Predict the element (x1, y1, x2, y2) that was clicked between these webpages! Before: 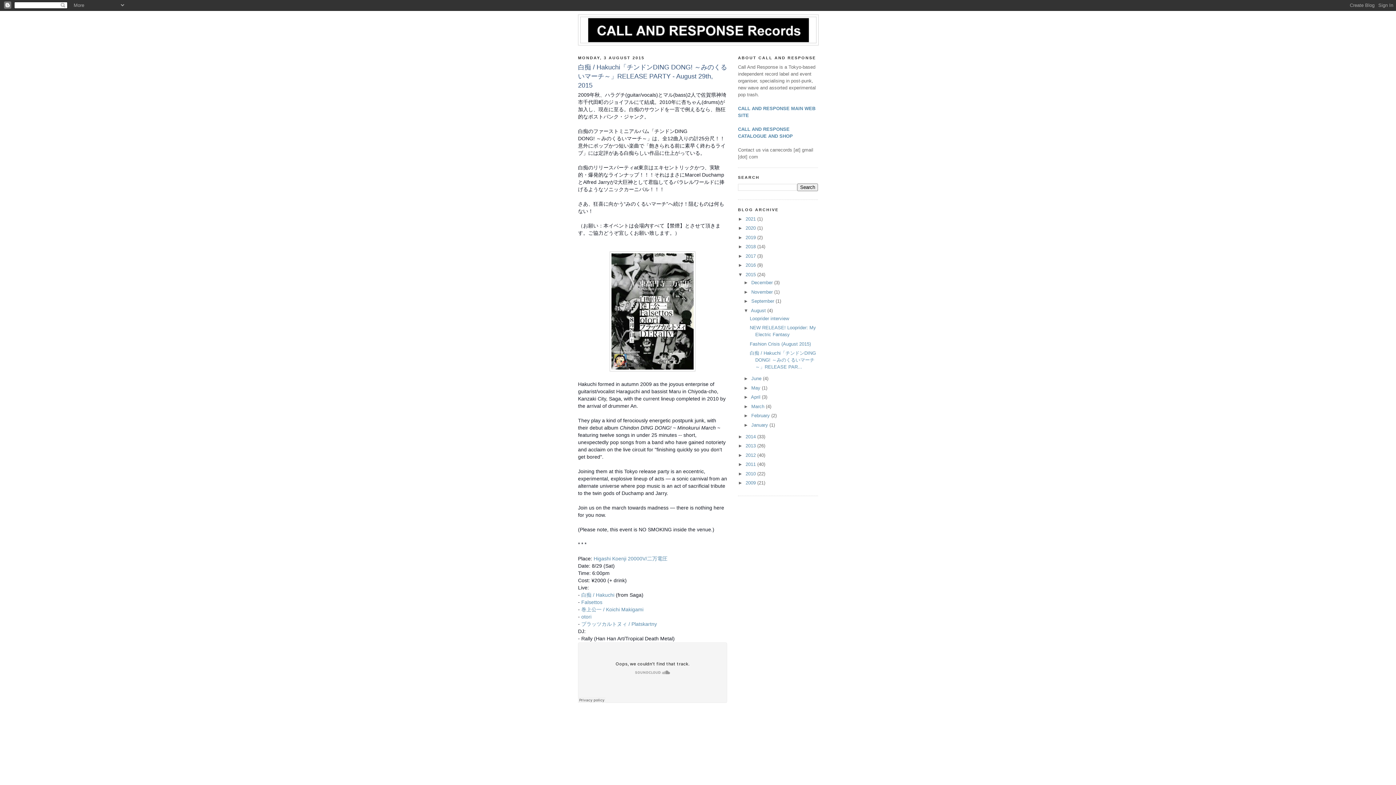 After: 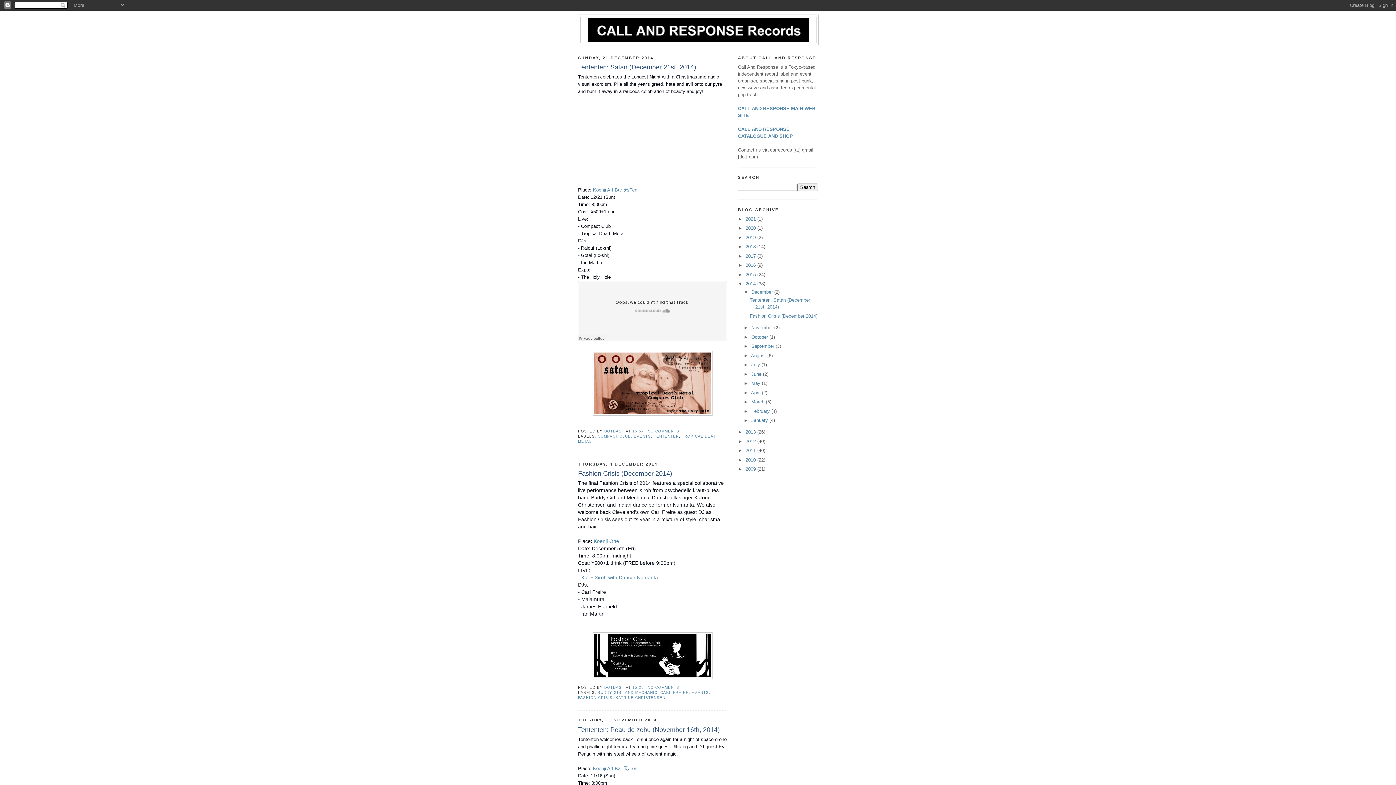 Action: label: 2014  bbox: (745, 434, 757, 439)